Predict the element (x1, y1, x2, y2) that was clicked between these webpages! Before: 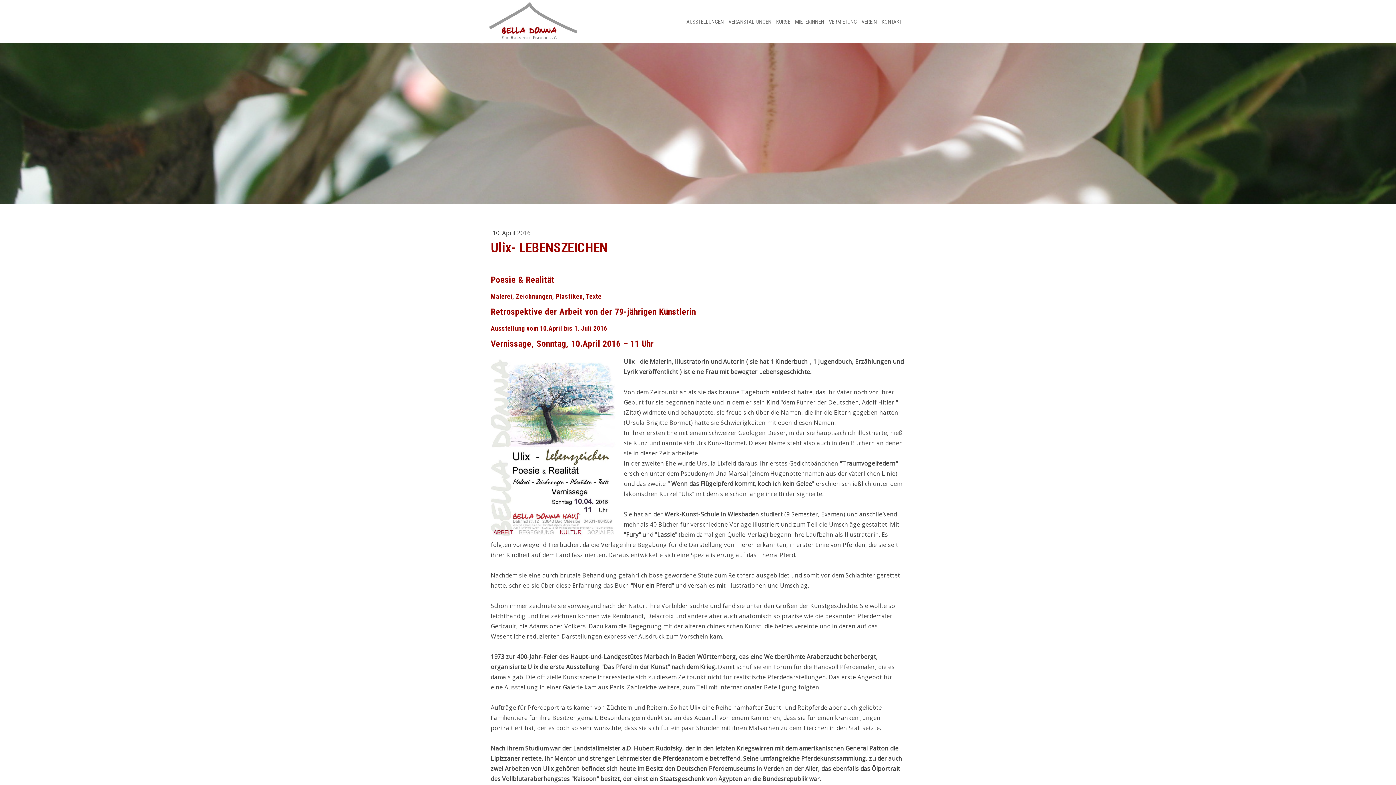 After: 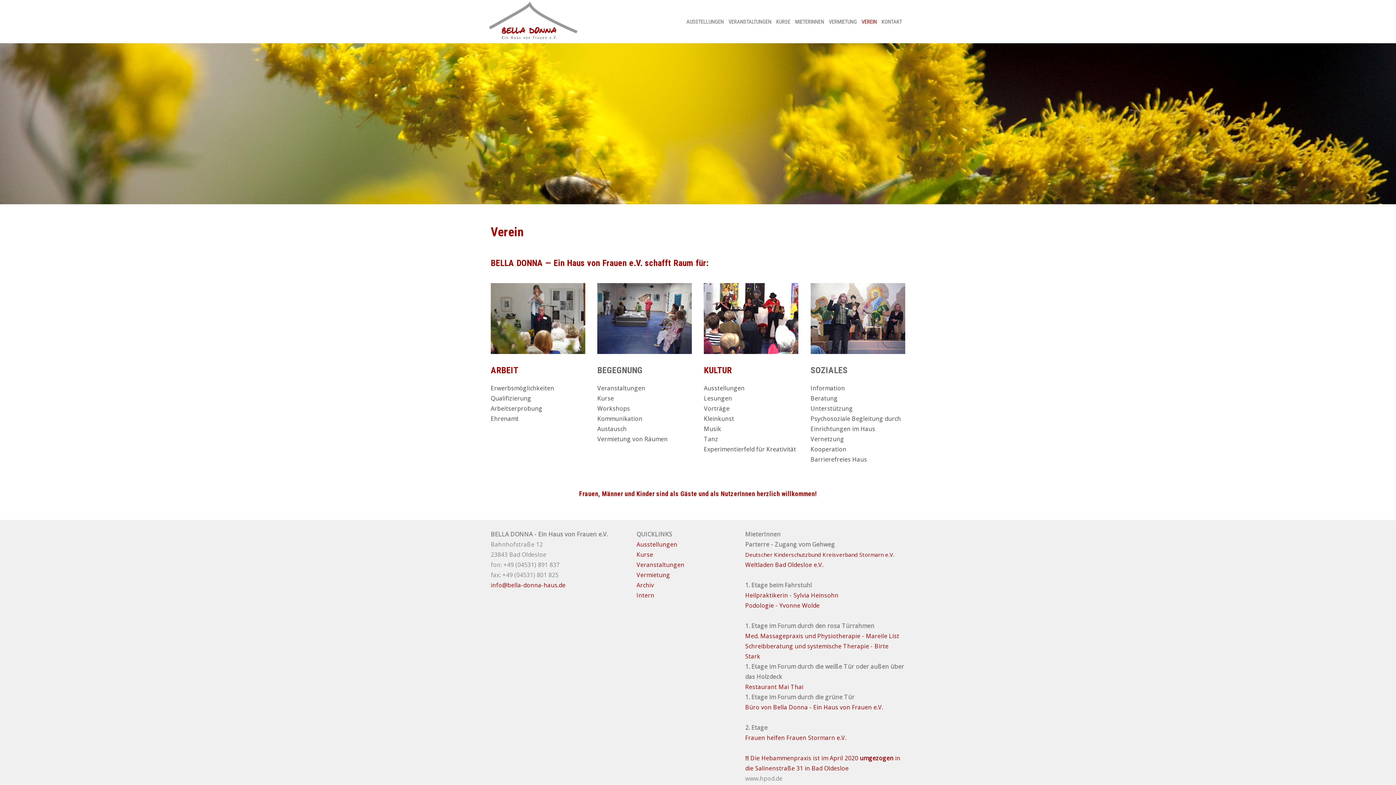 Action: label: VEREIN bbox: (860, 14, 878, 29)